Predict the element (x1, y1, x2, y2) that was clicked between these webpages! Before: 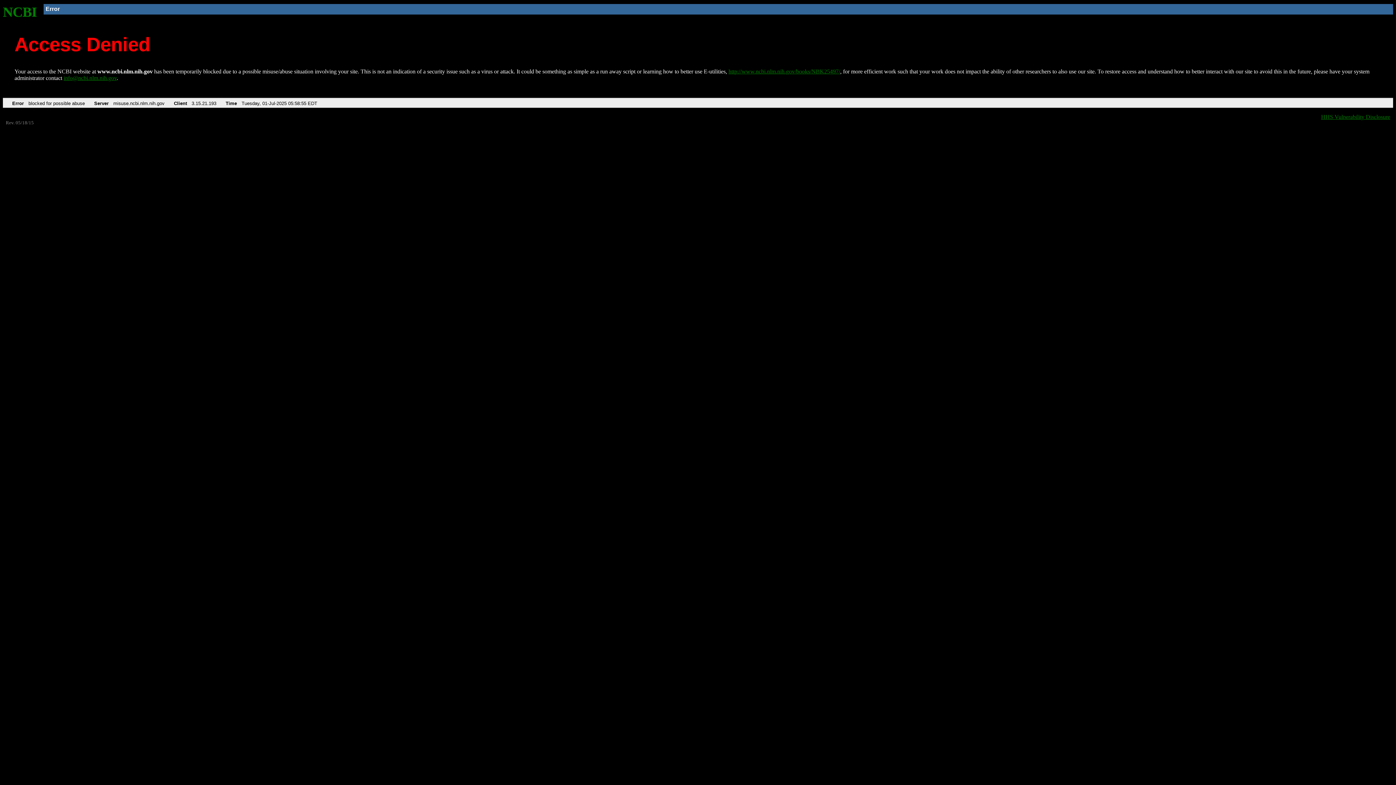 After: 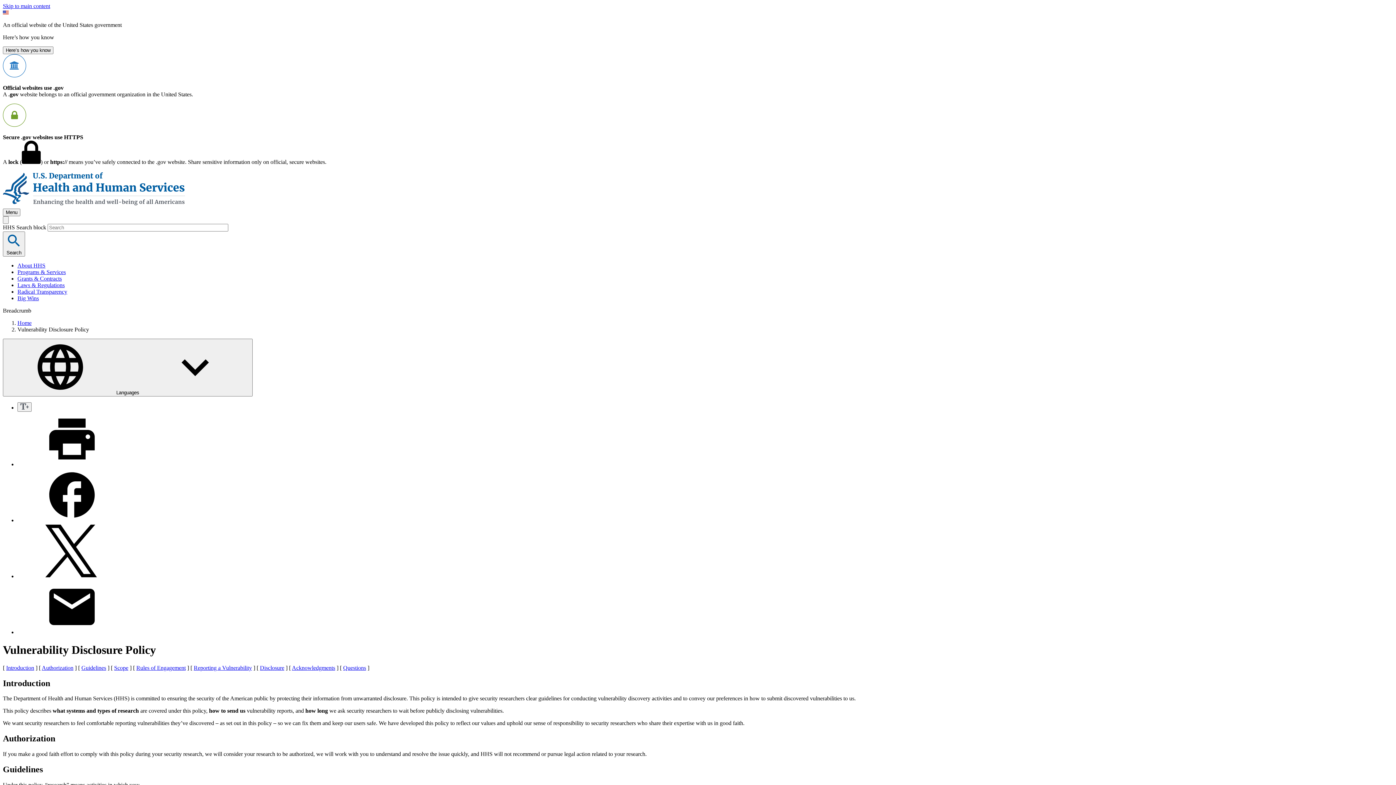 Action: bbox: (1321, 113, 1390, 119) label: HHS Vulnerability Disclosure